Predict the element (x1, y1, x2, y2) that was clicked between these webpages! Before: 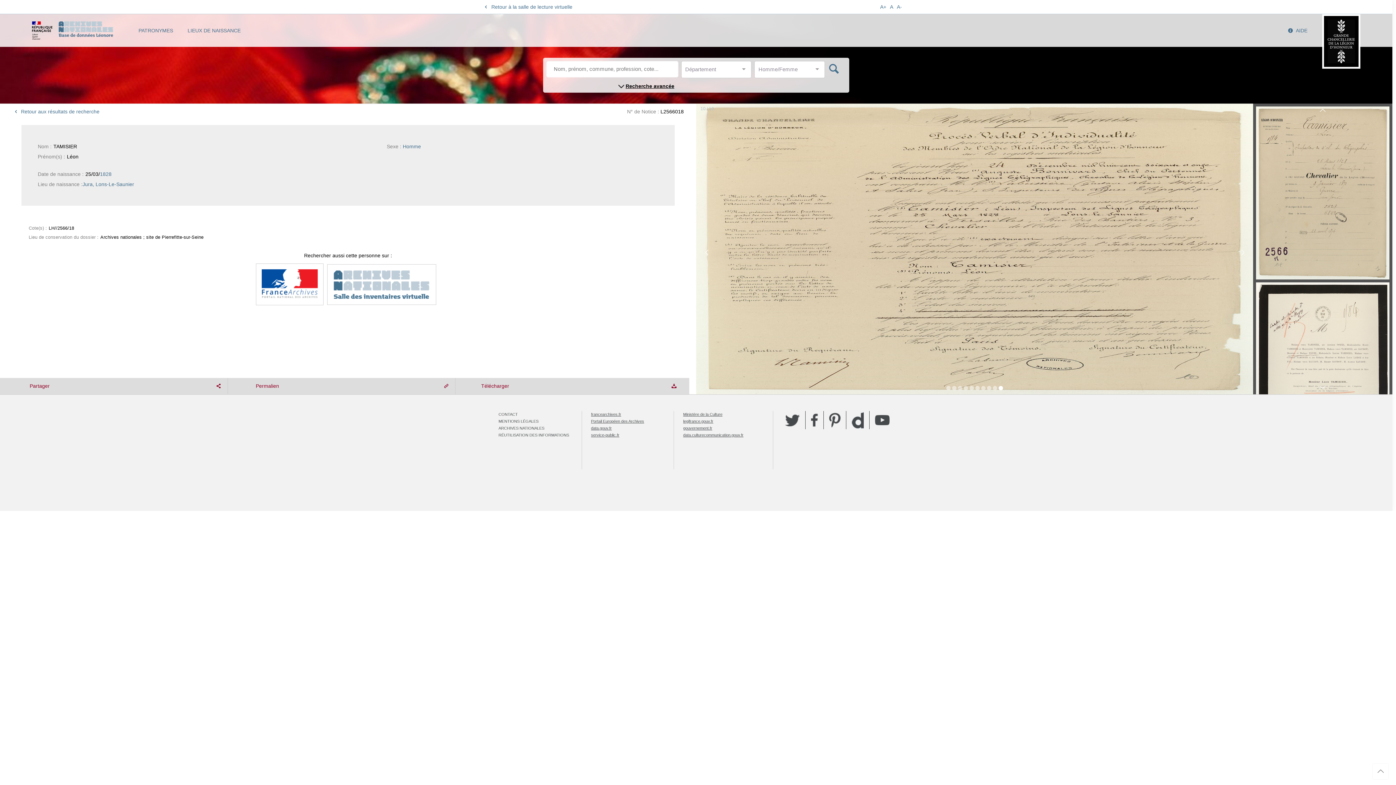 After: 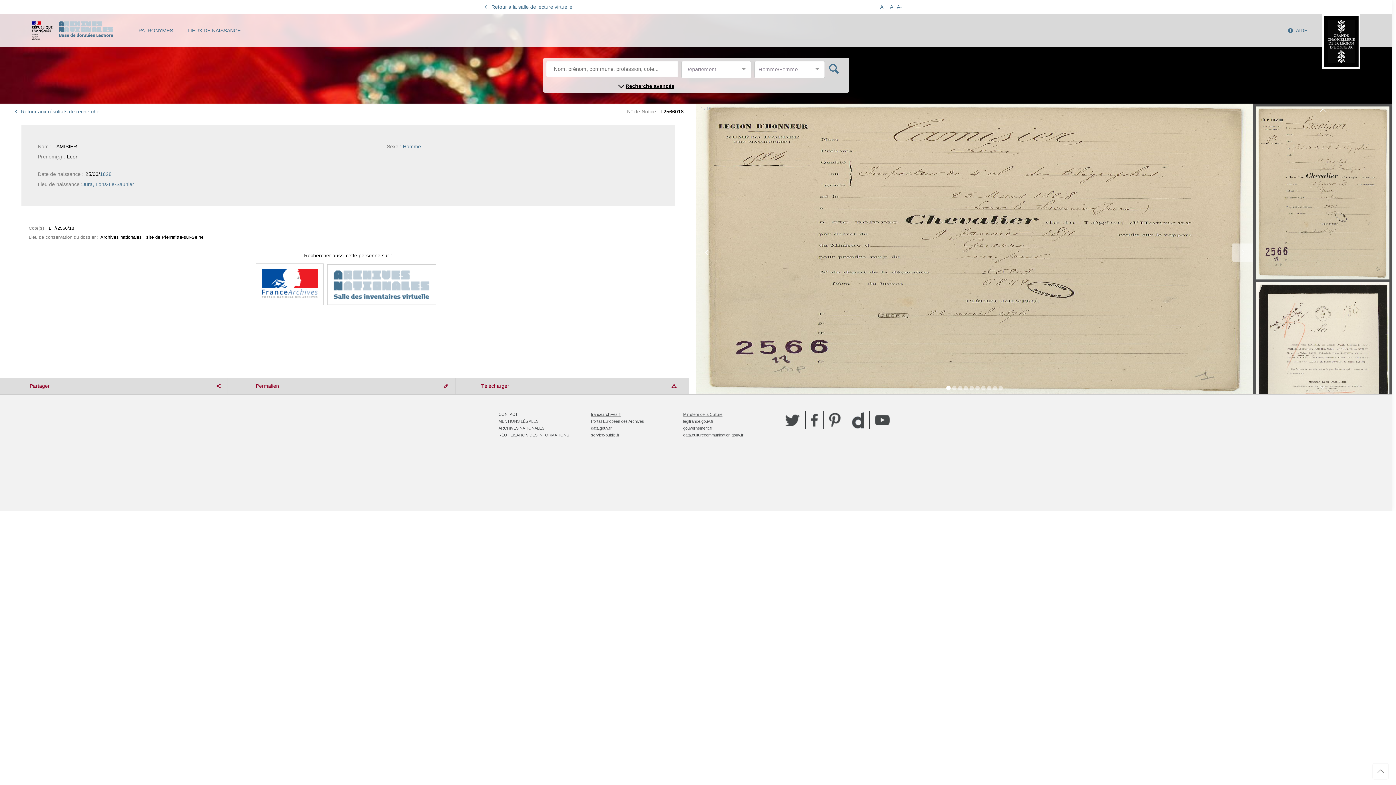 Action: bbox: (1232, 243, 1253, 261)